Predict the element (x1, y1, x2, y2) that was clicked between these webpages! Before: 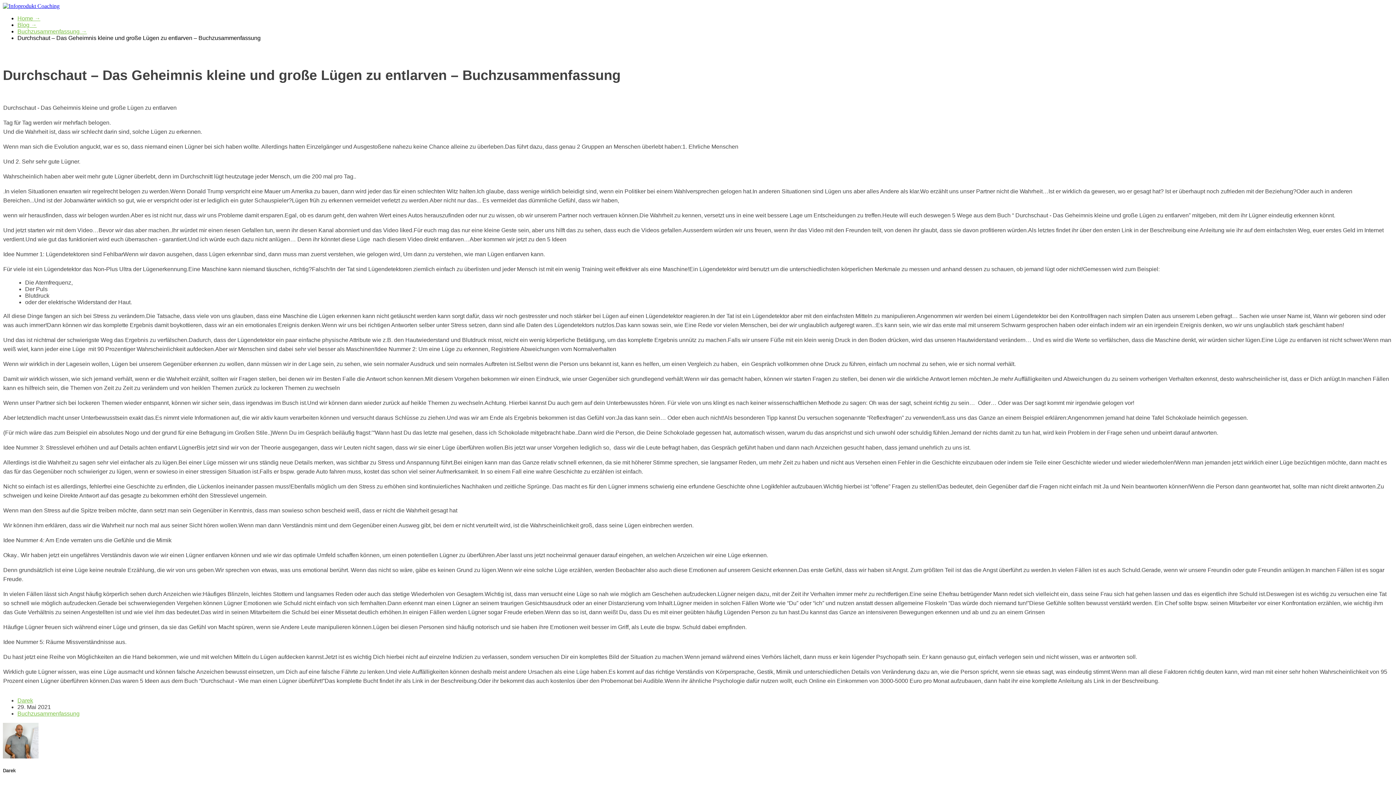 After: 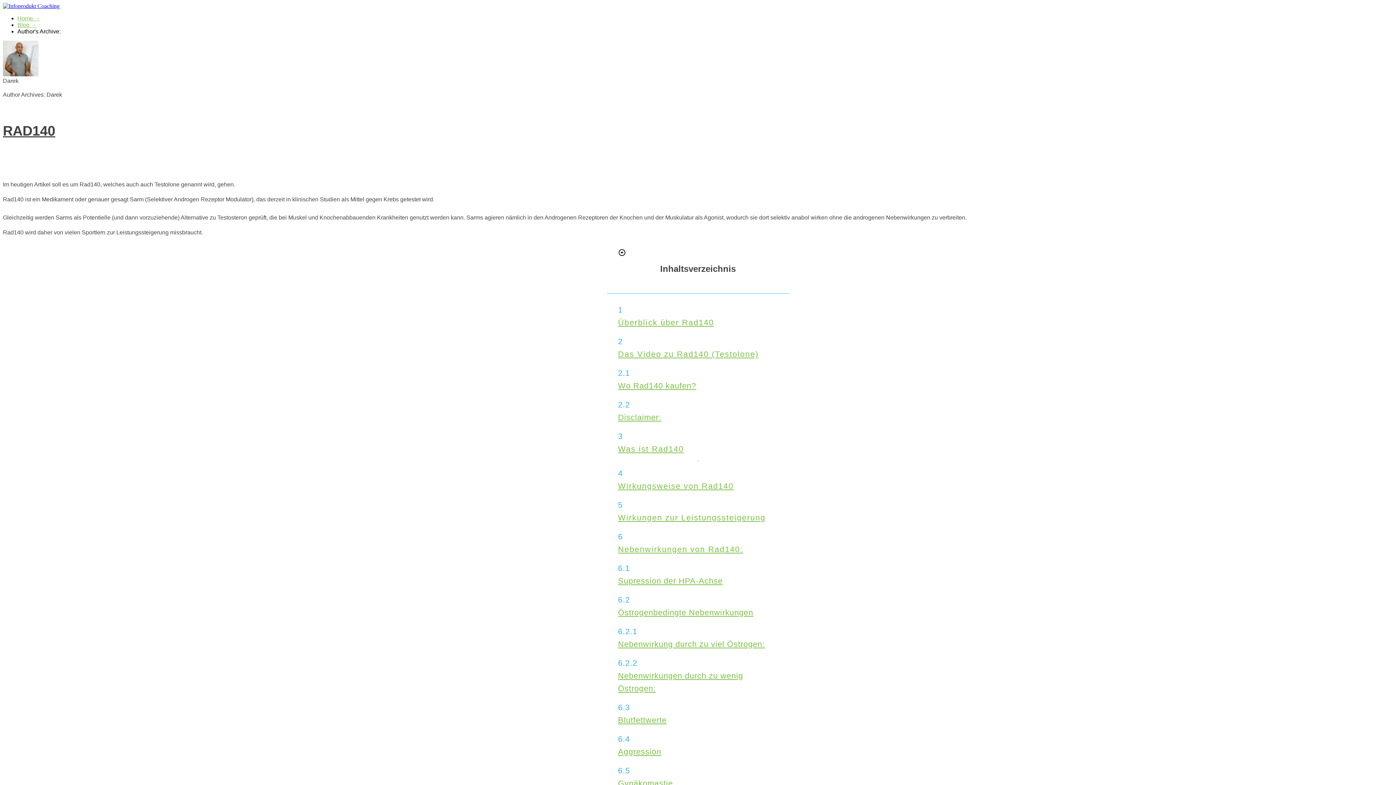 Action: bbox: (2, 753, 38, 760)